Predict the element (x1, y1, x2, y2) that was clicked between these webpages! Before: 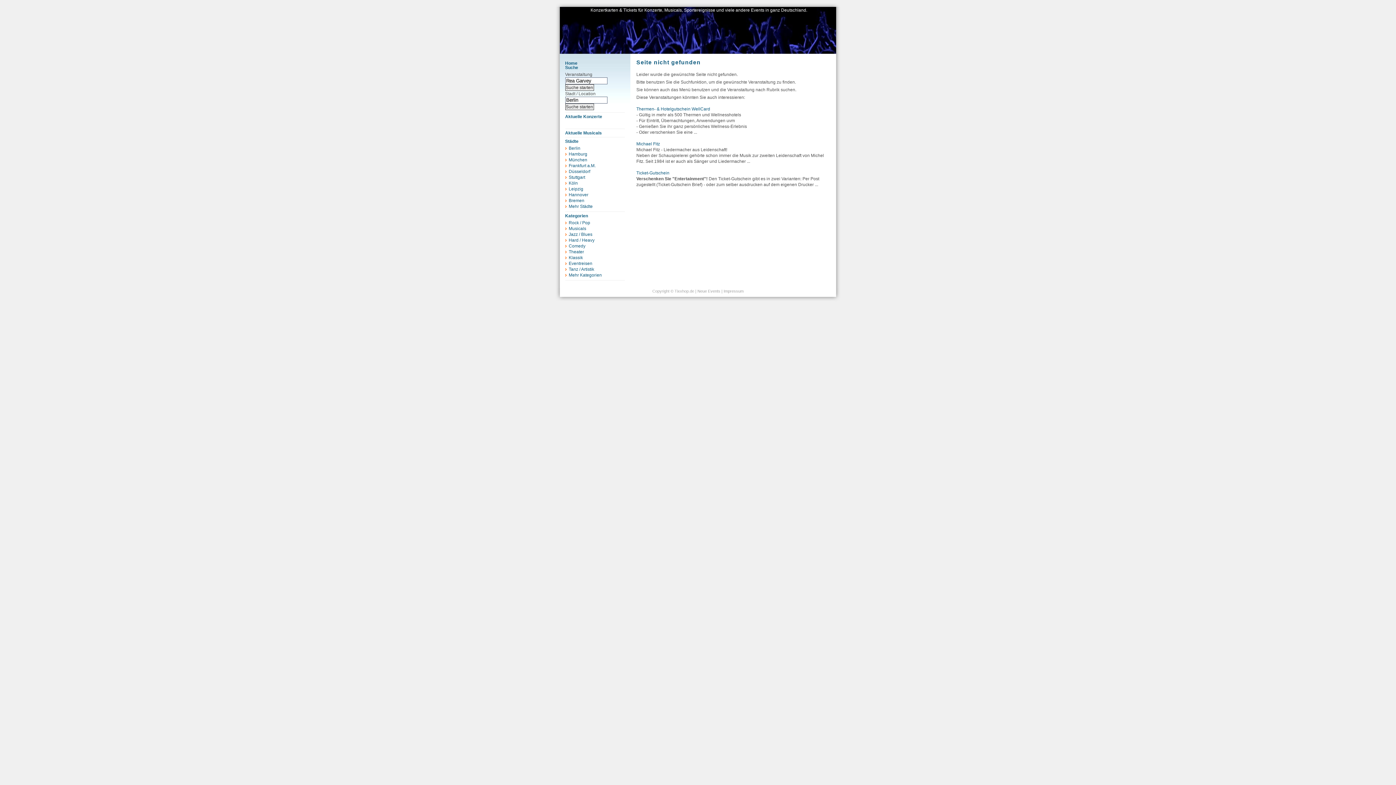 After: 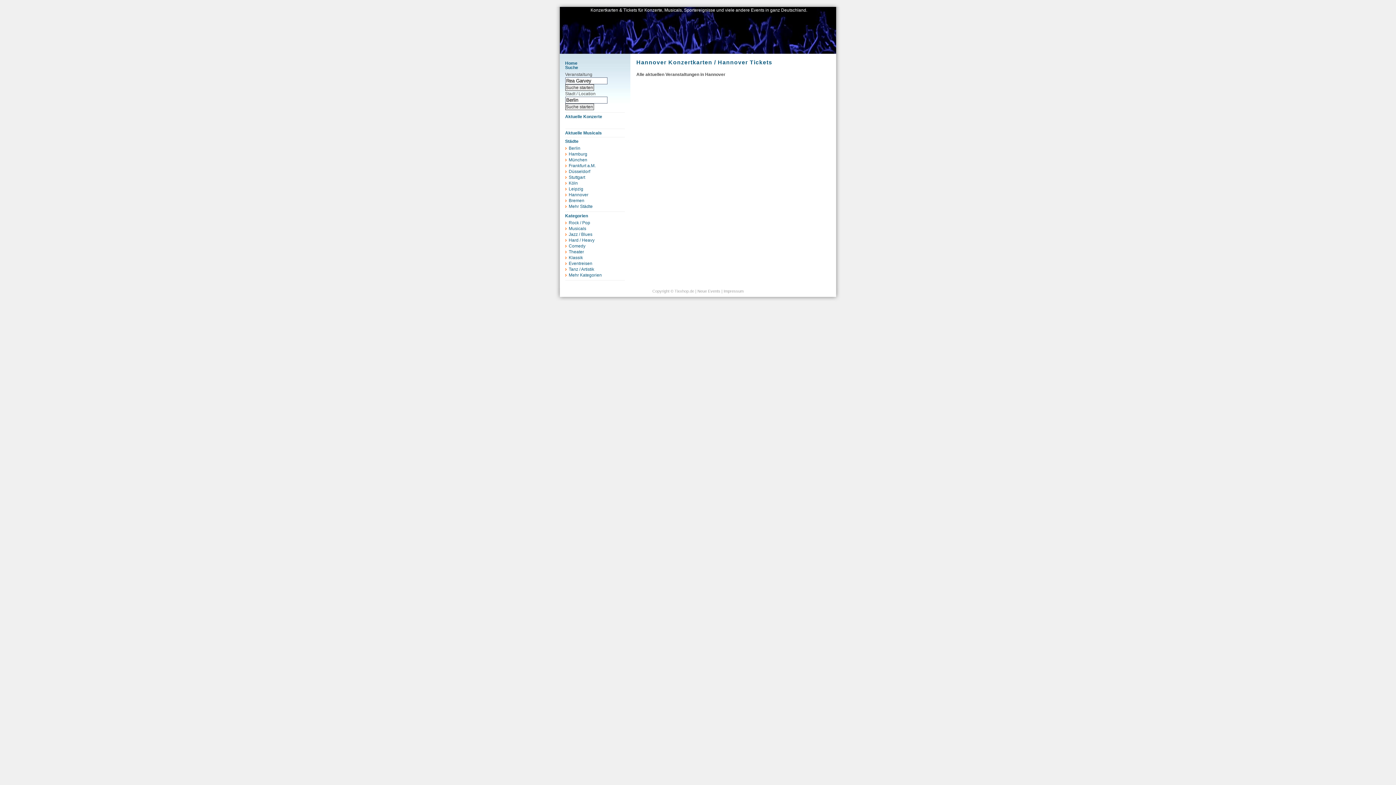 Action: label: Hannover bbox: (568, 192, 588, 197)